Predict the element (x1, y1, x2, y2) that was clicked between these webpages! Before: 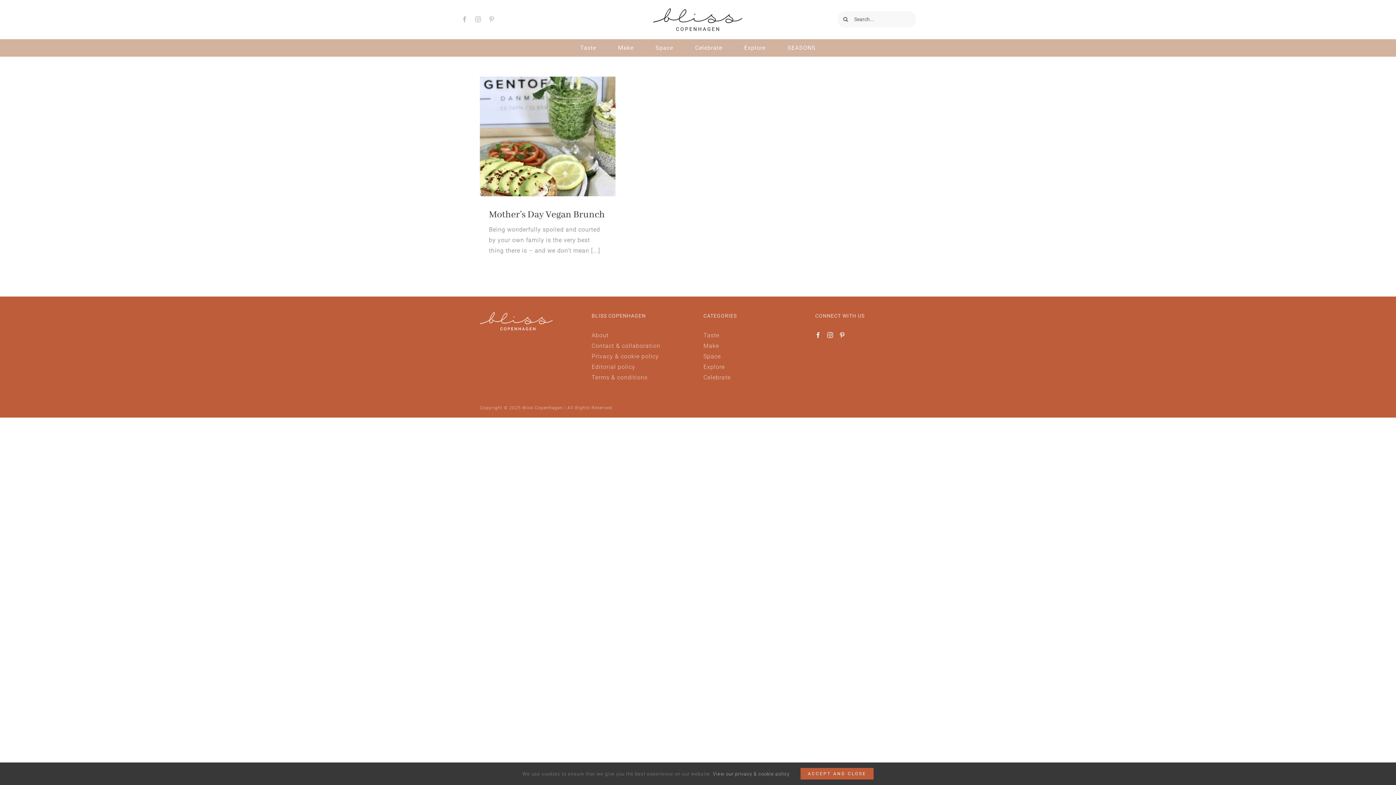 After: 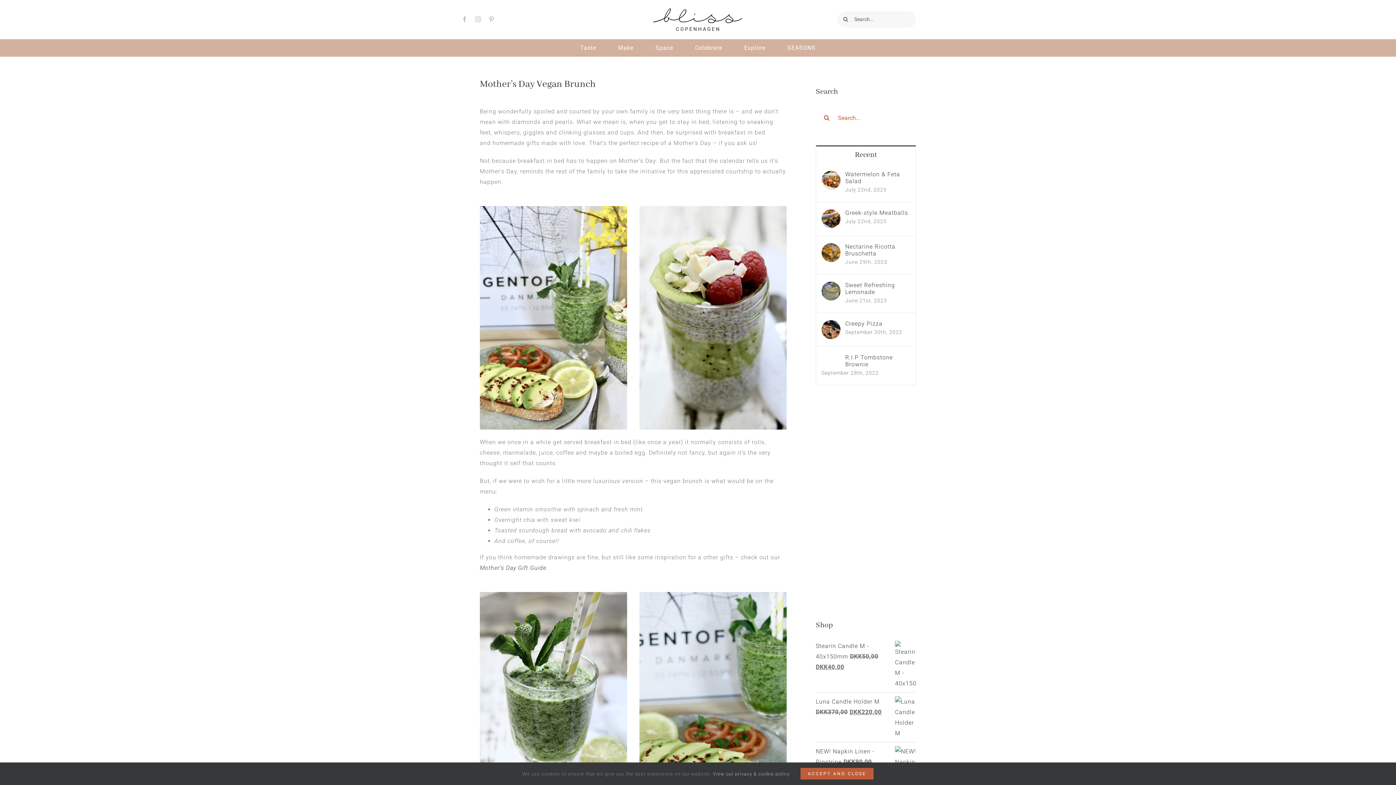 Action: label: Mother’s Day Vegan Brunch bbox: (532, 118, 545, 131)